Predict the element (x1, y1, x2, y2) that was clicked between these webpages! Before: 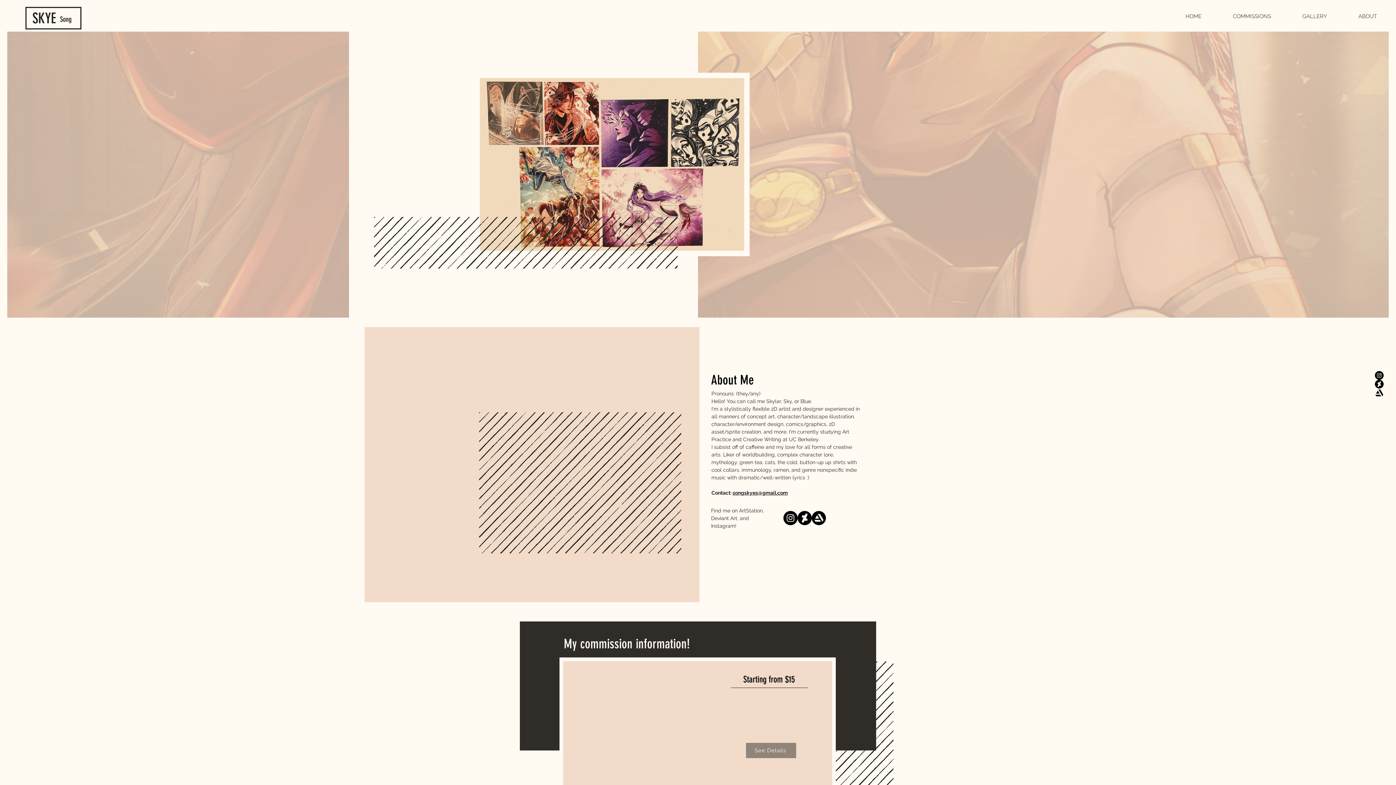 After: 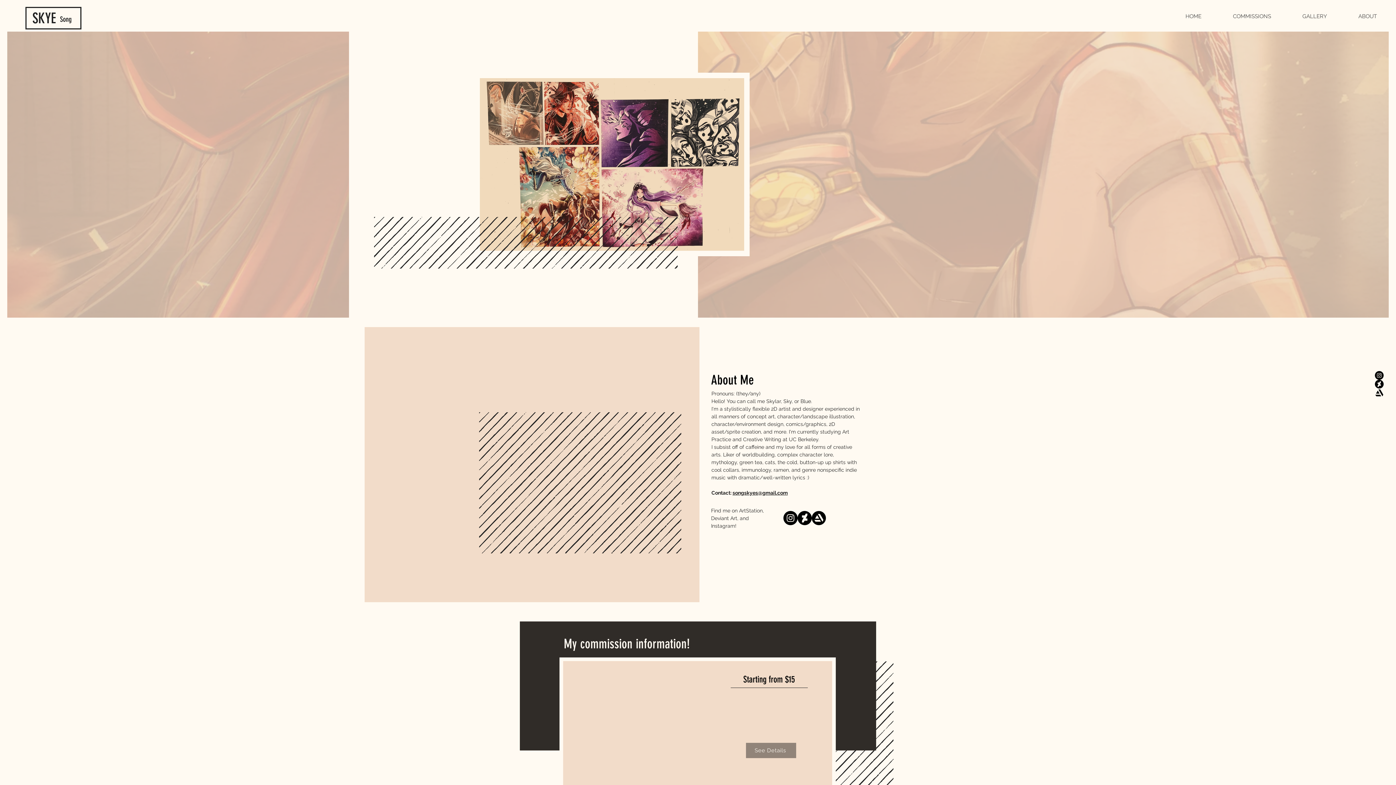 Action: label: songskyes@gmail.com bbox: (732, 490, 788, 496)